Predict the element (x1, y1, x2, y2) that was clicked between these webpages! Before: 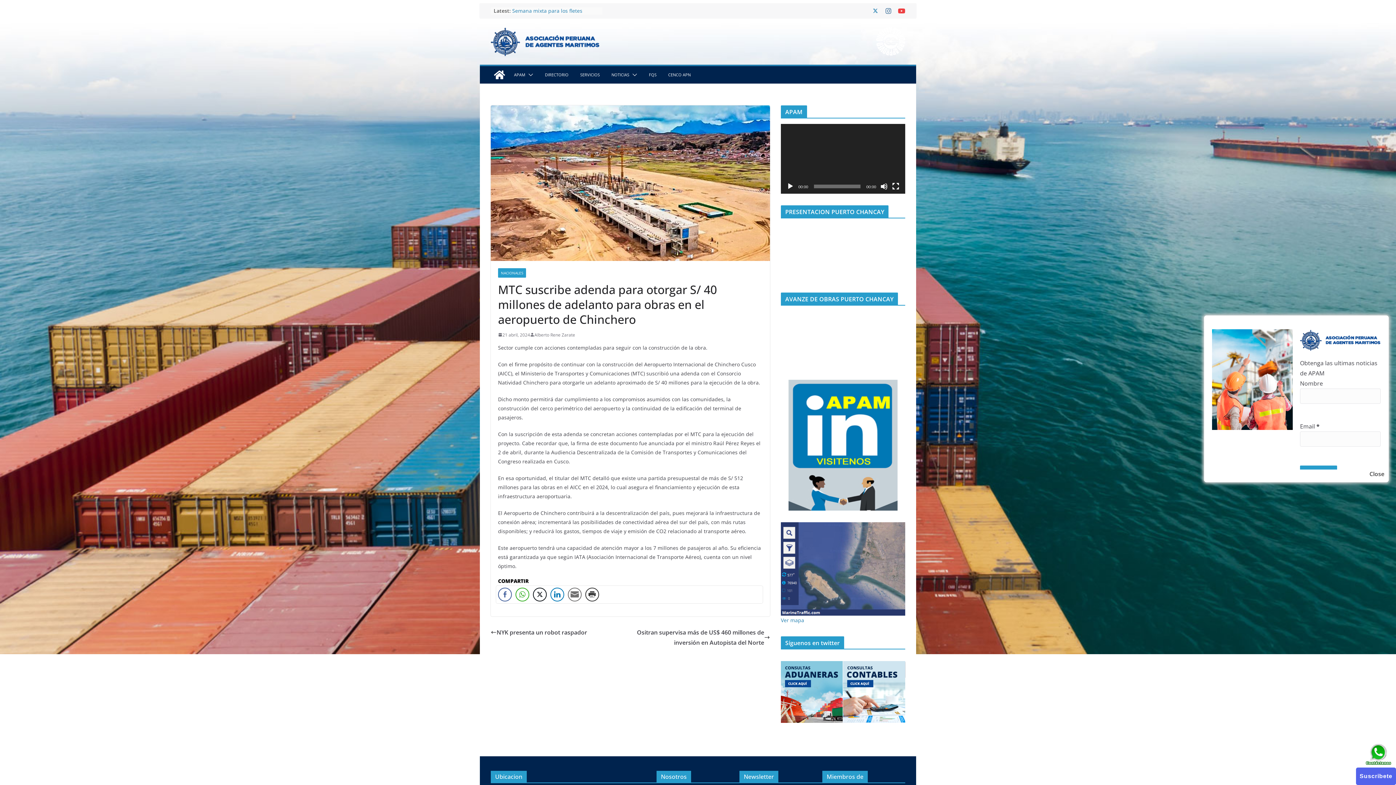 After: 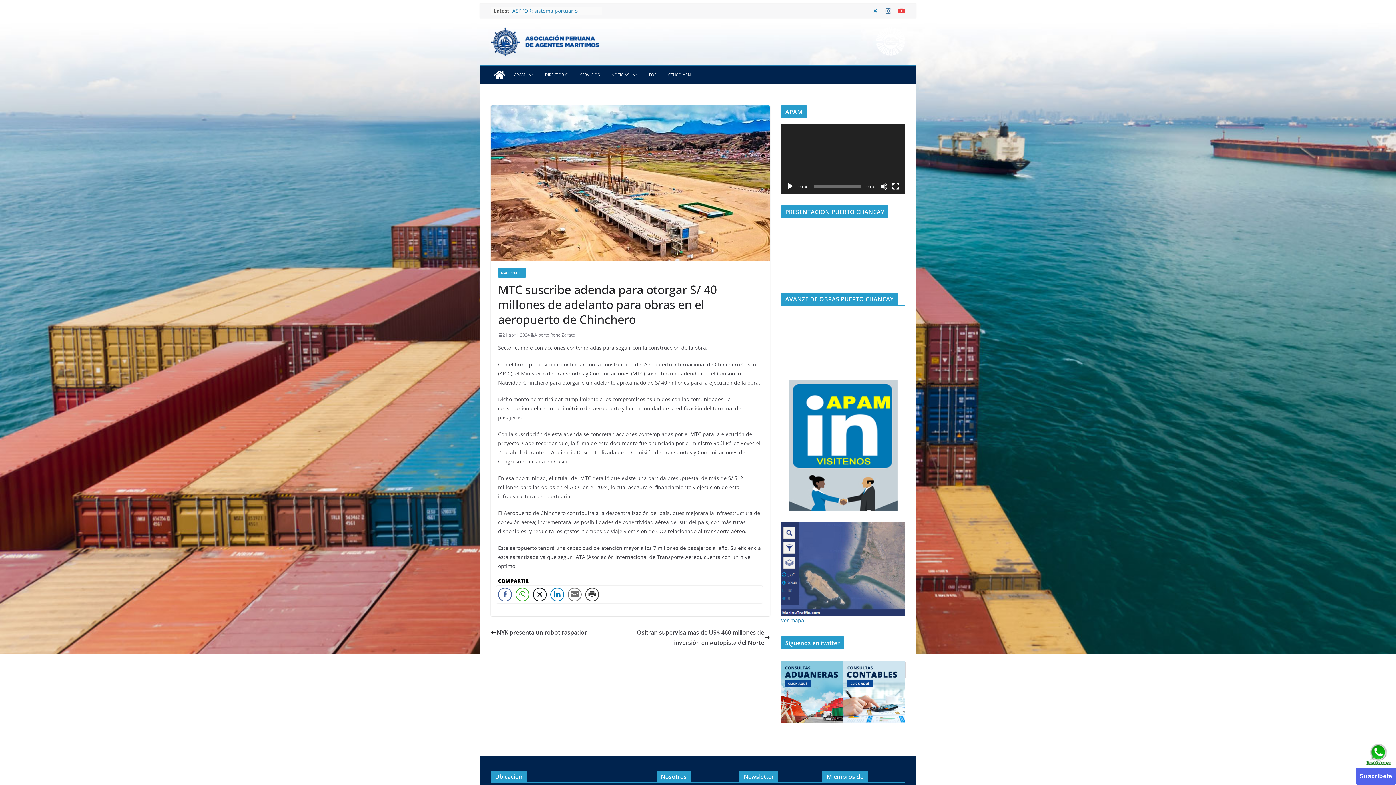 Action: label: Close bbox: (1369, 469, 1384, 479)